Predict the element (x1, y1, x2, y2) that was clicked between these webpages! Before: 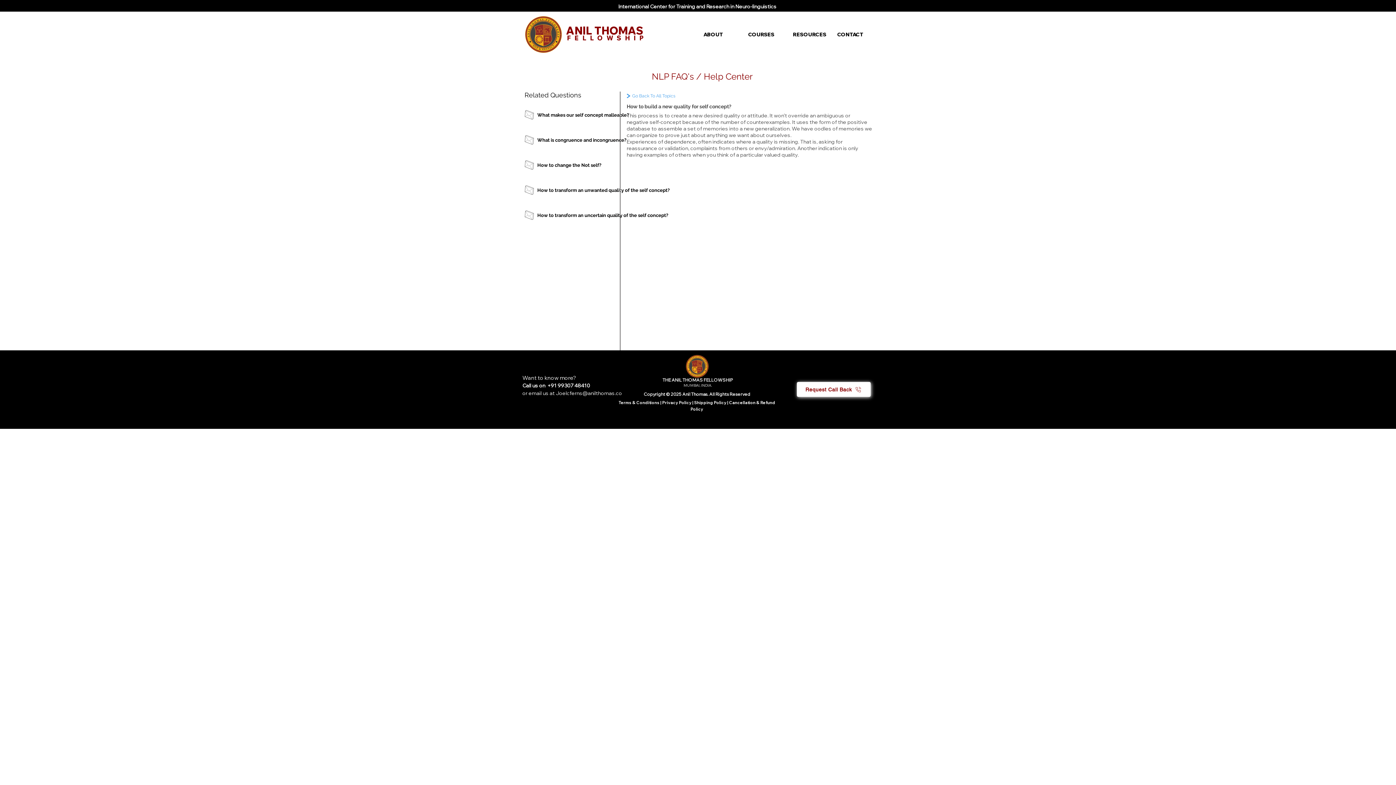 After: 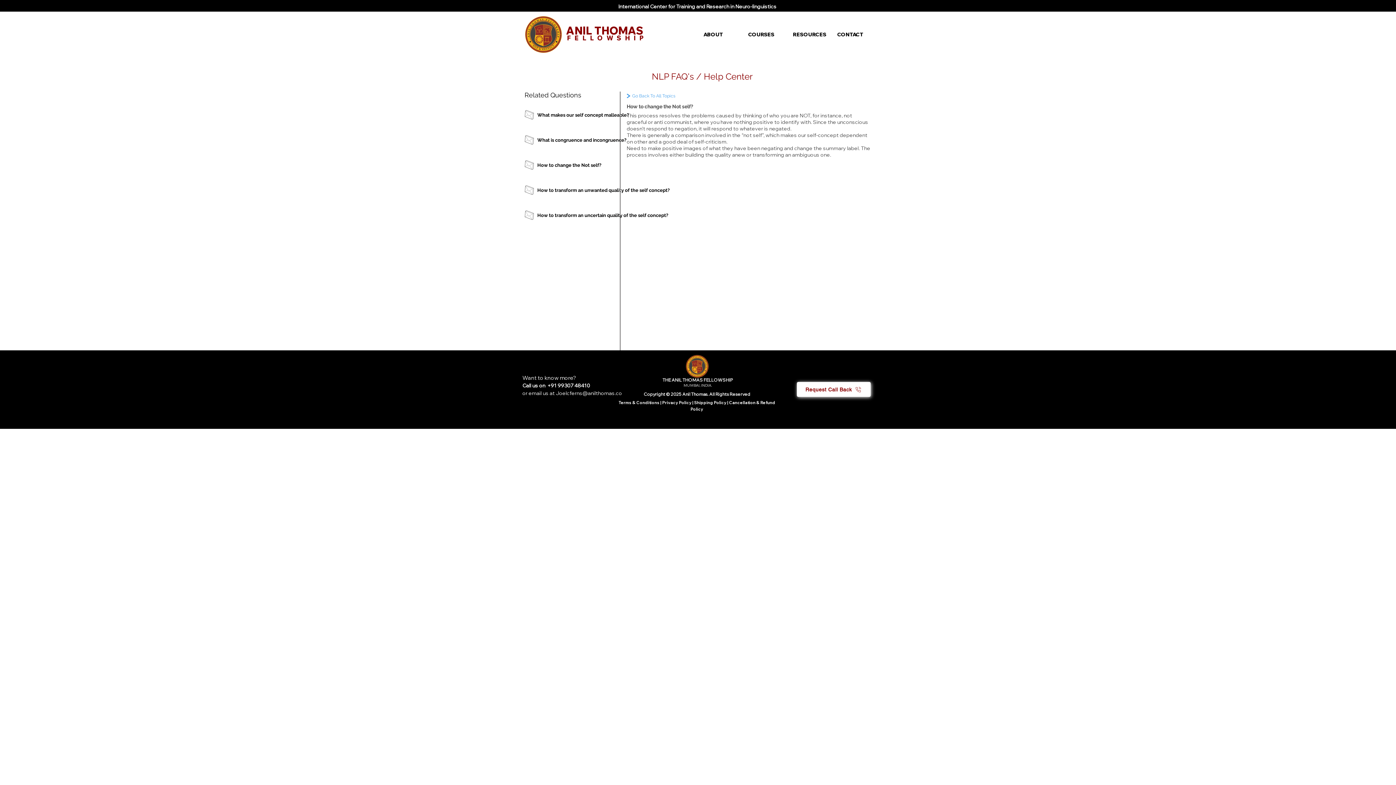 Action: label: How to change the Not self?
 bbox: (537, 158, 687, 171)